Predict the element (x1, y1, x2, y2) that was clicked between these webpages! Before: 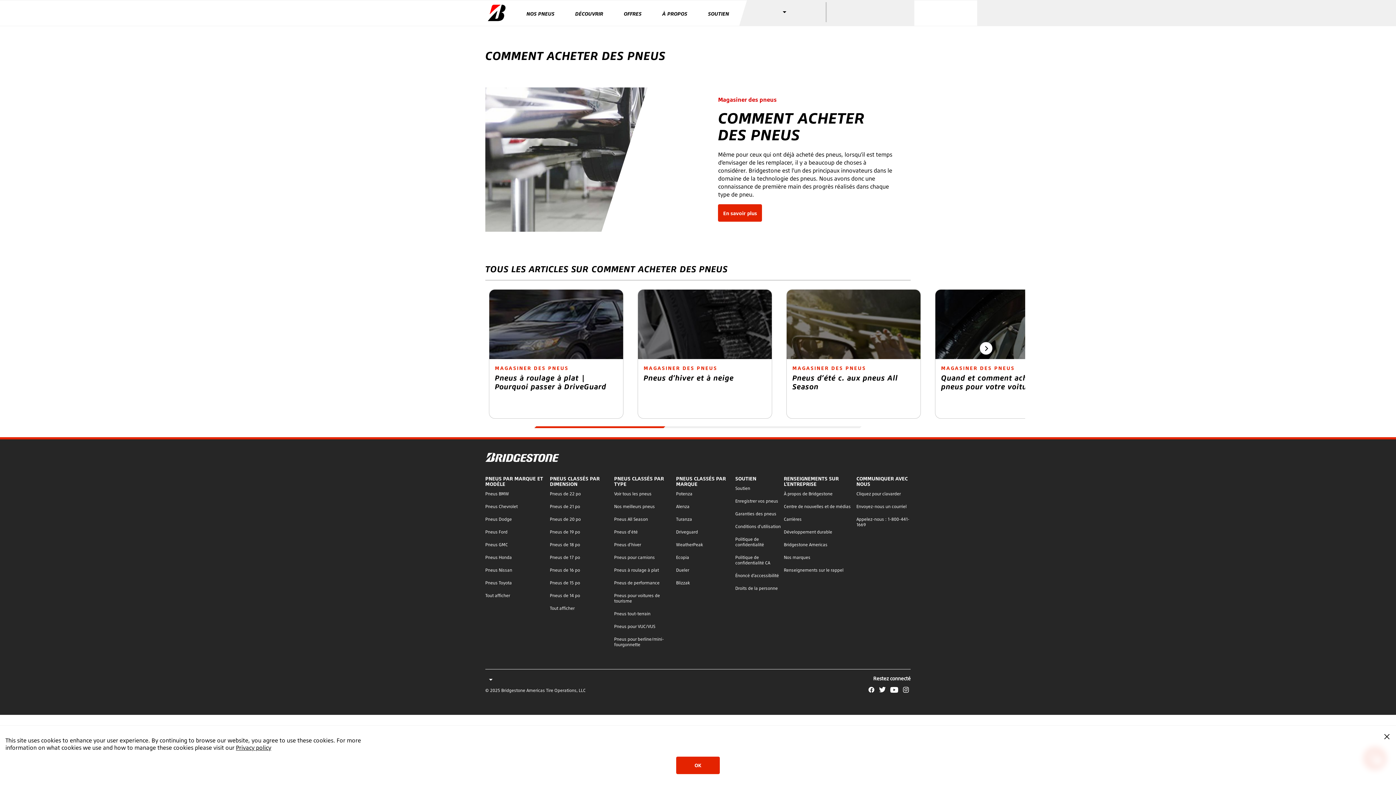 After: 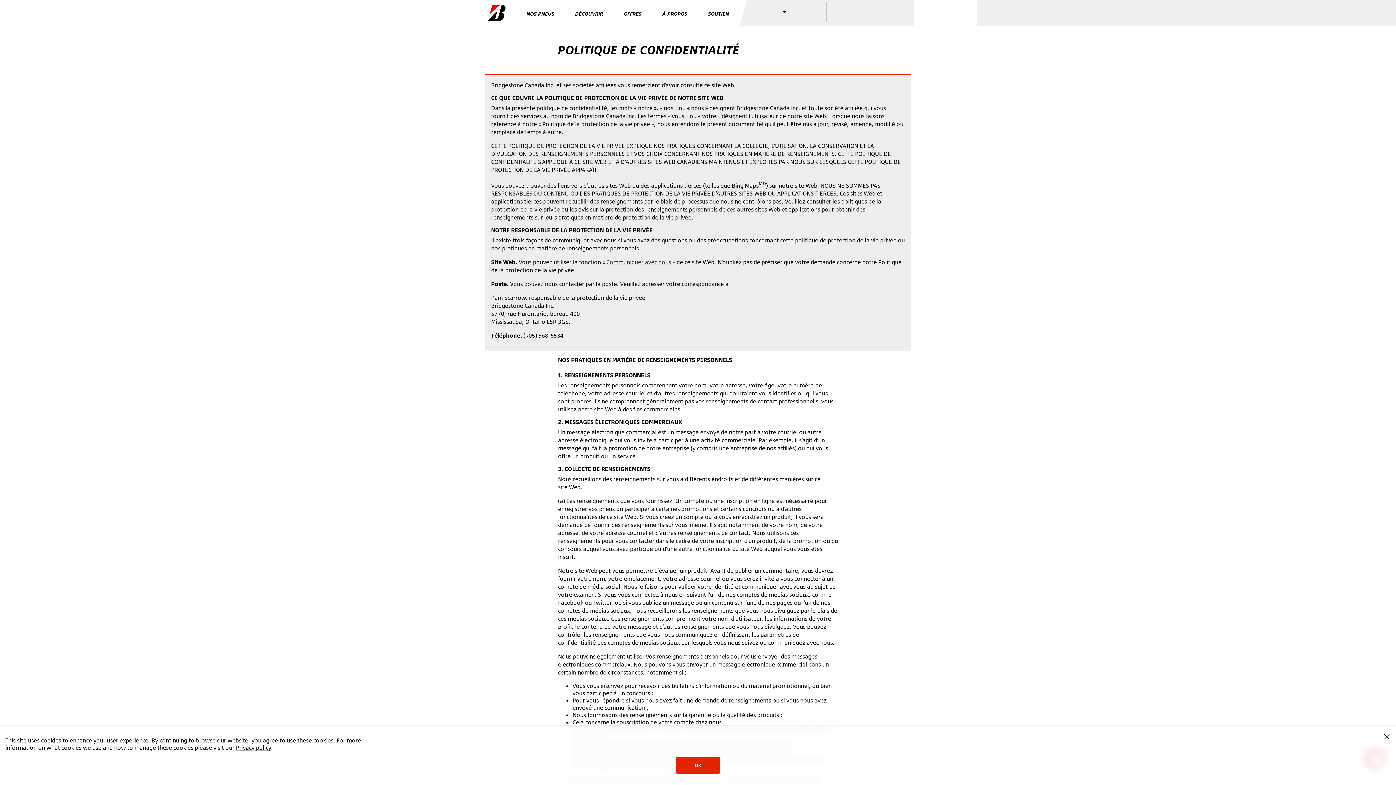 Action: label: Politique de confidentialité bbox: (735, 536, 764, 547)